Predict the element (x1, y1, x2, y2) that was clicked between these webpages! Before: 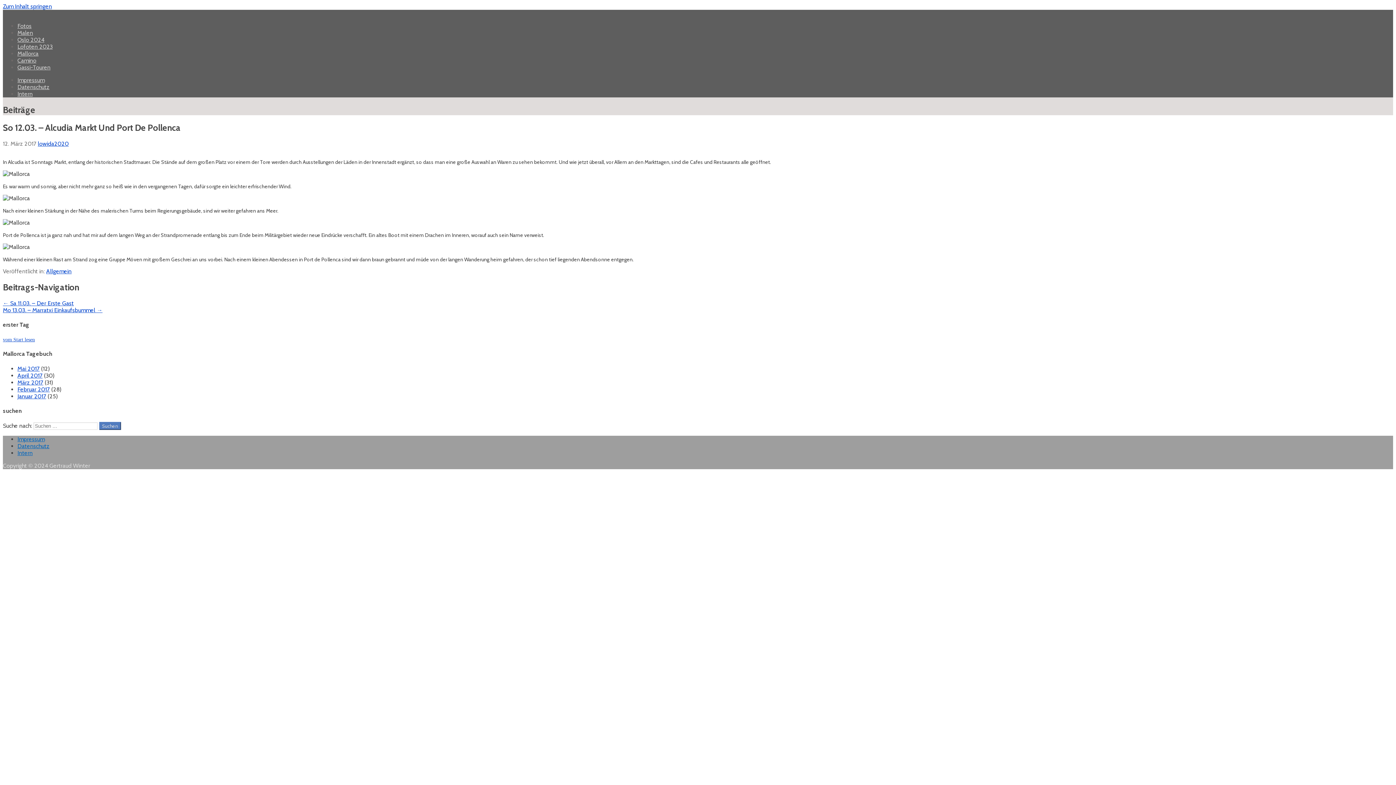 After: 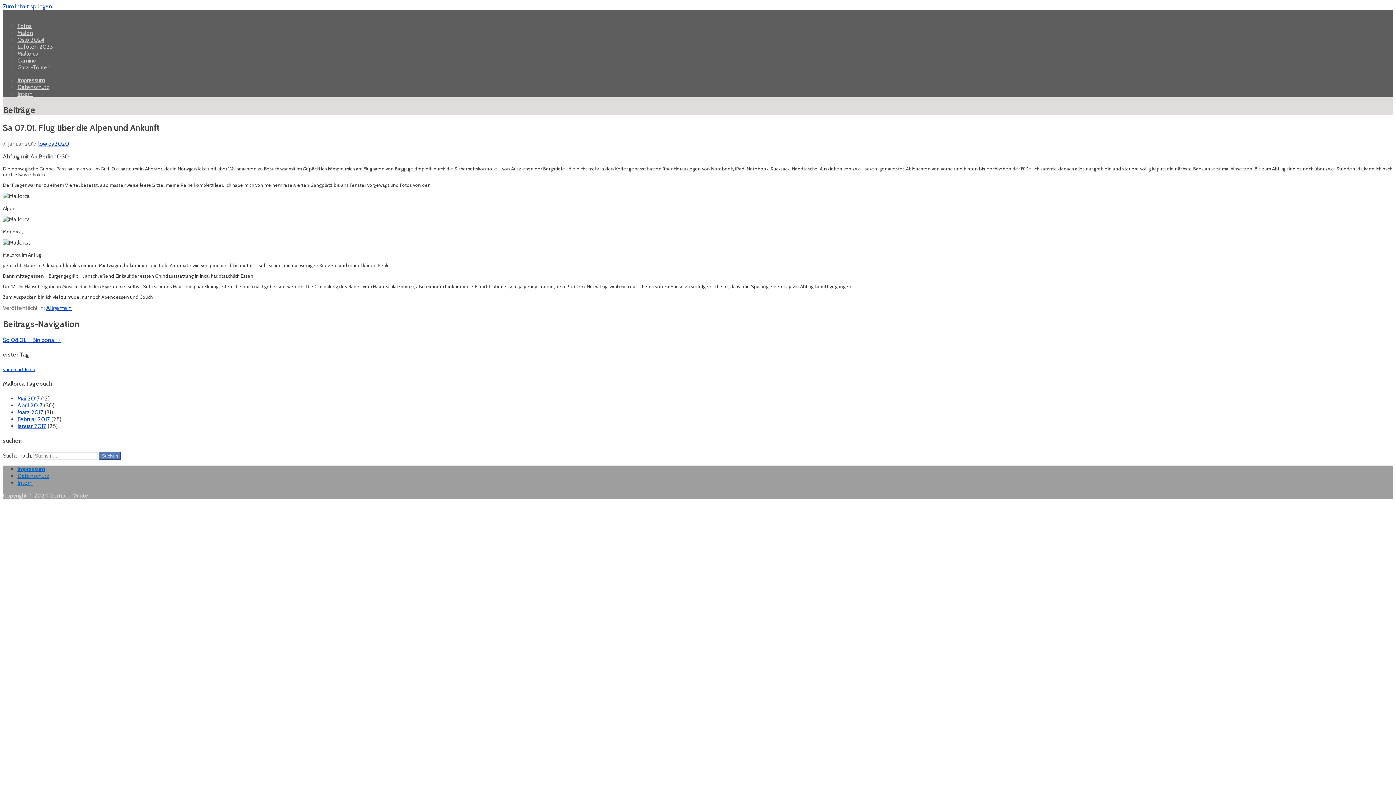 Action: bbox: (2, 336, 34, 342) label: vom Start lesen